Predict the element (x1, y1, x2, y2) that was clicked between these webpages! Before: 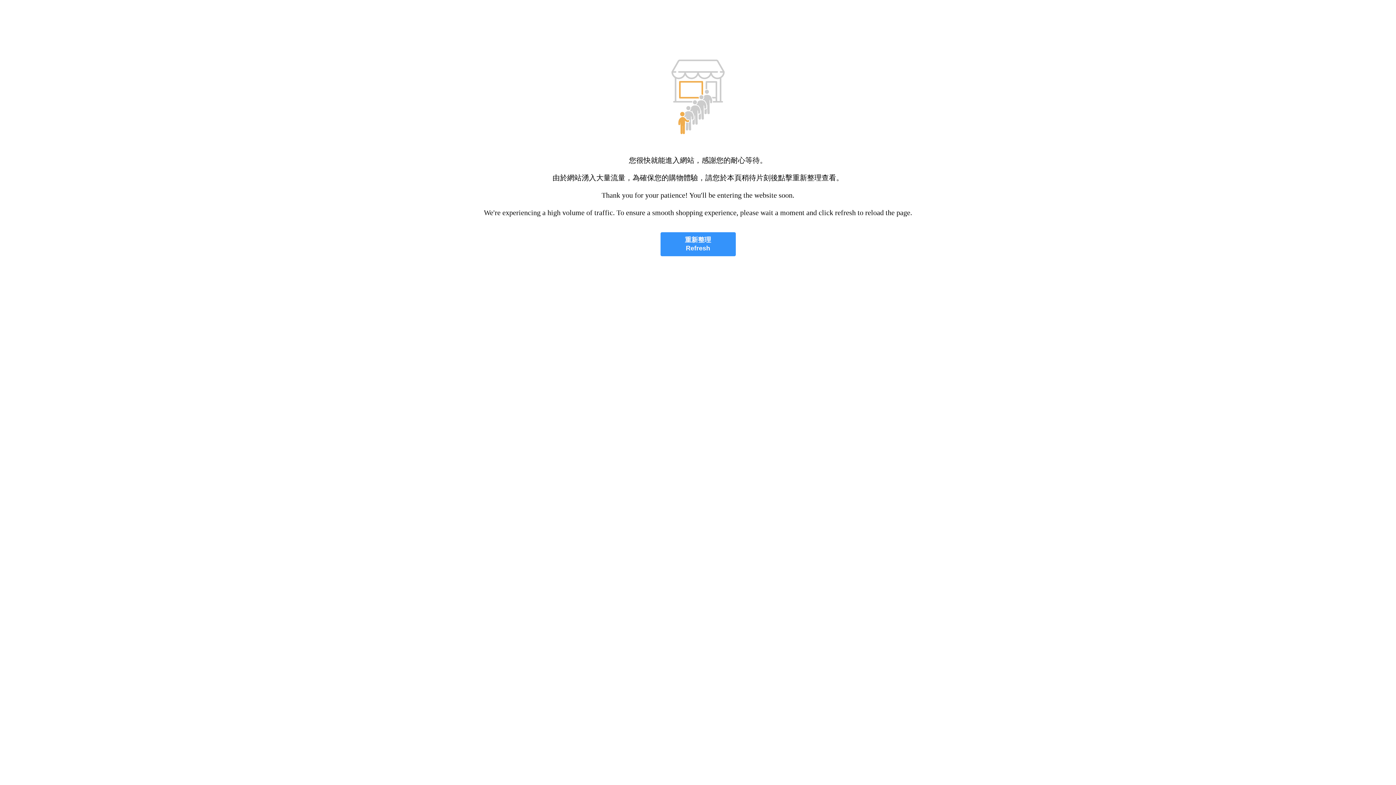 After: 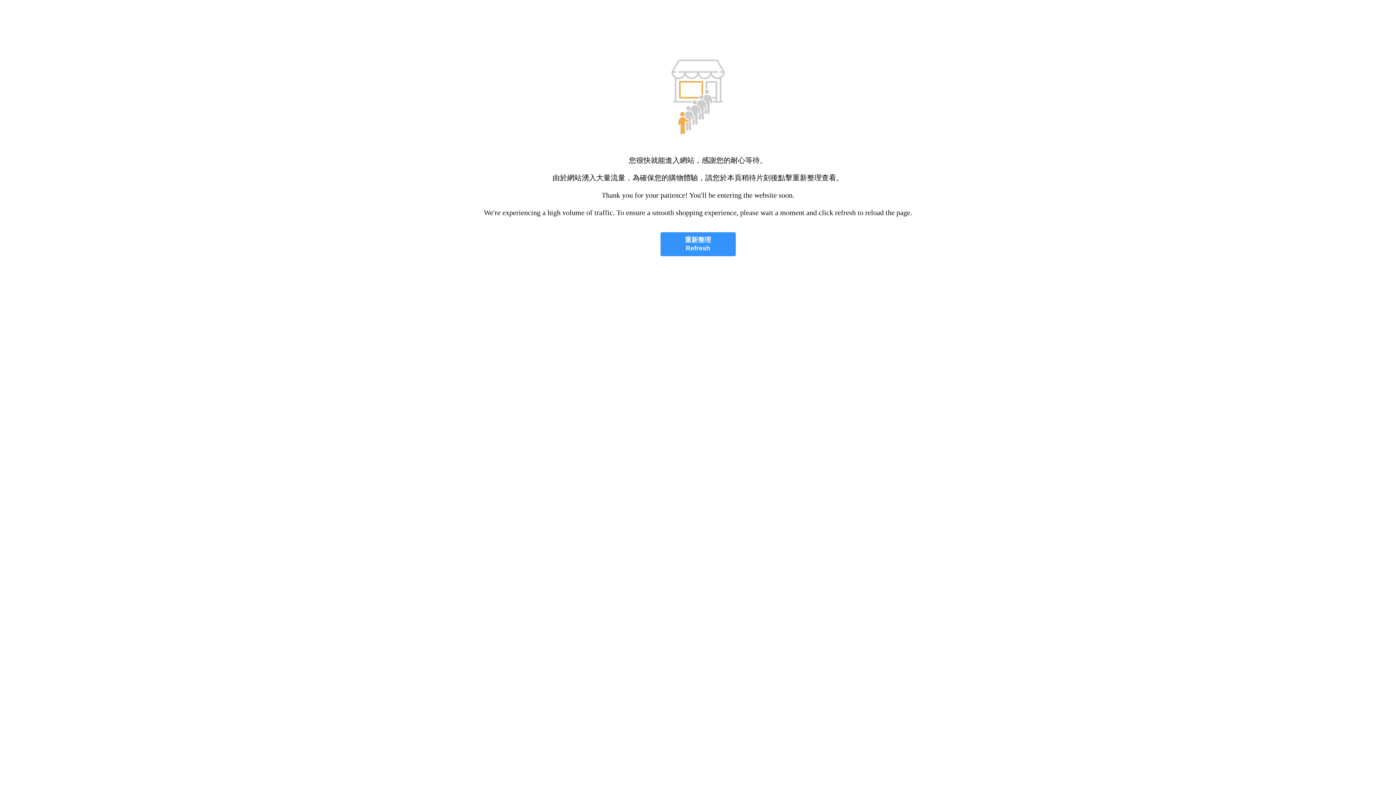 Action: bbox: (660, 232, 735, 256) label: 重新整理
Refresh